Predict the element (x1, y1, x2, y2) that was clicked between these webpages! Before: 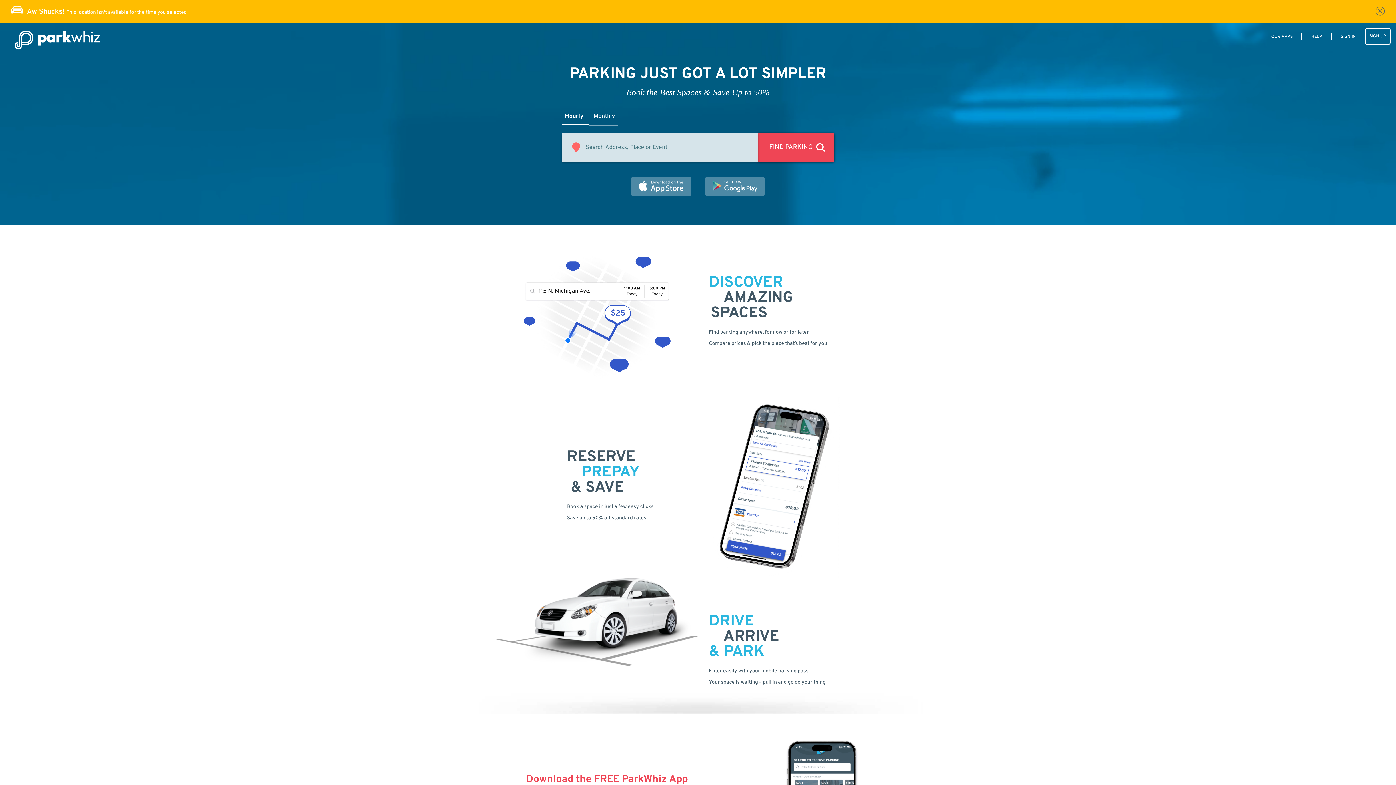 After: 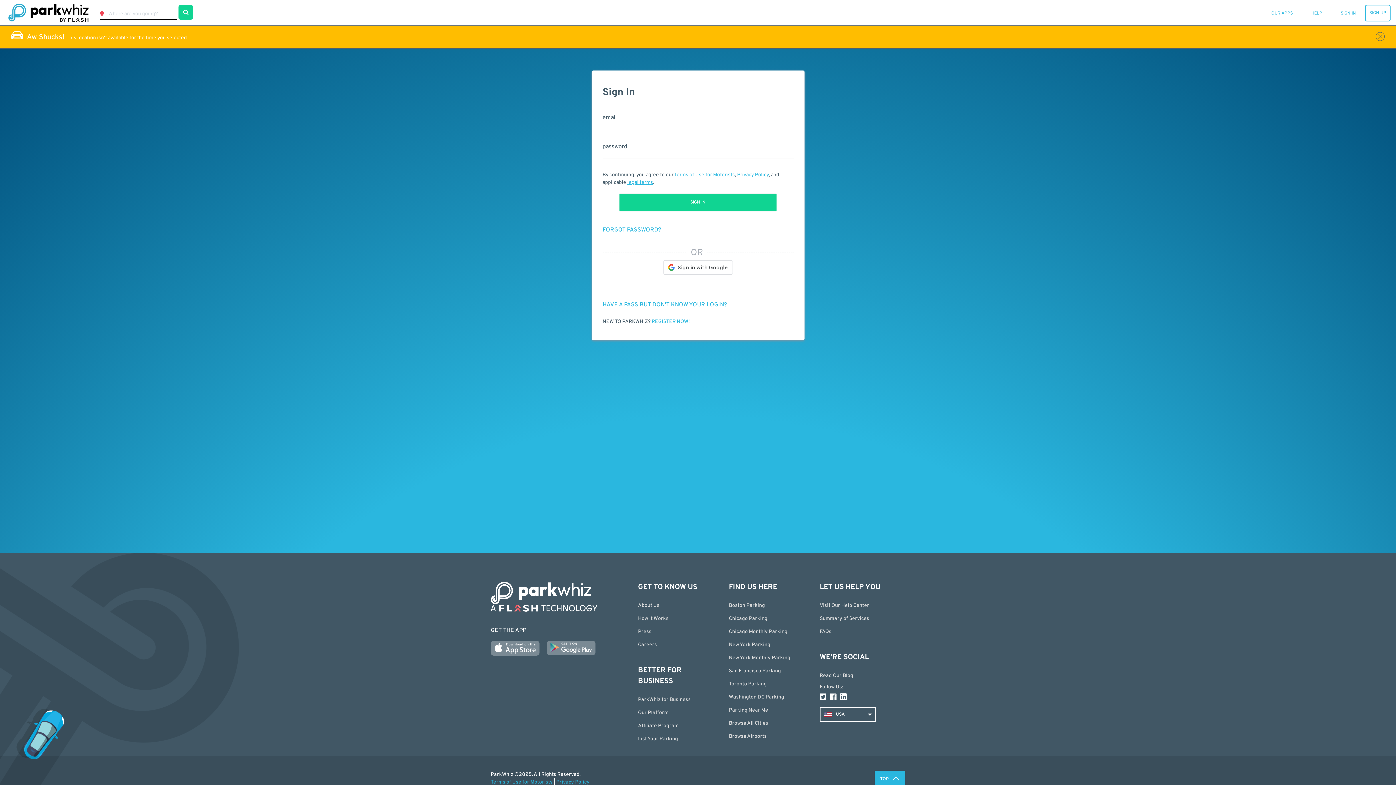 Action: bbox: (1337, 33, 1360, 39) label: SIGN IN